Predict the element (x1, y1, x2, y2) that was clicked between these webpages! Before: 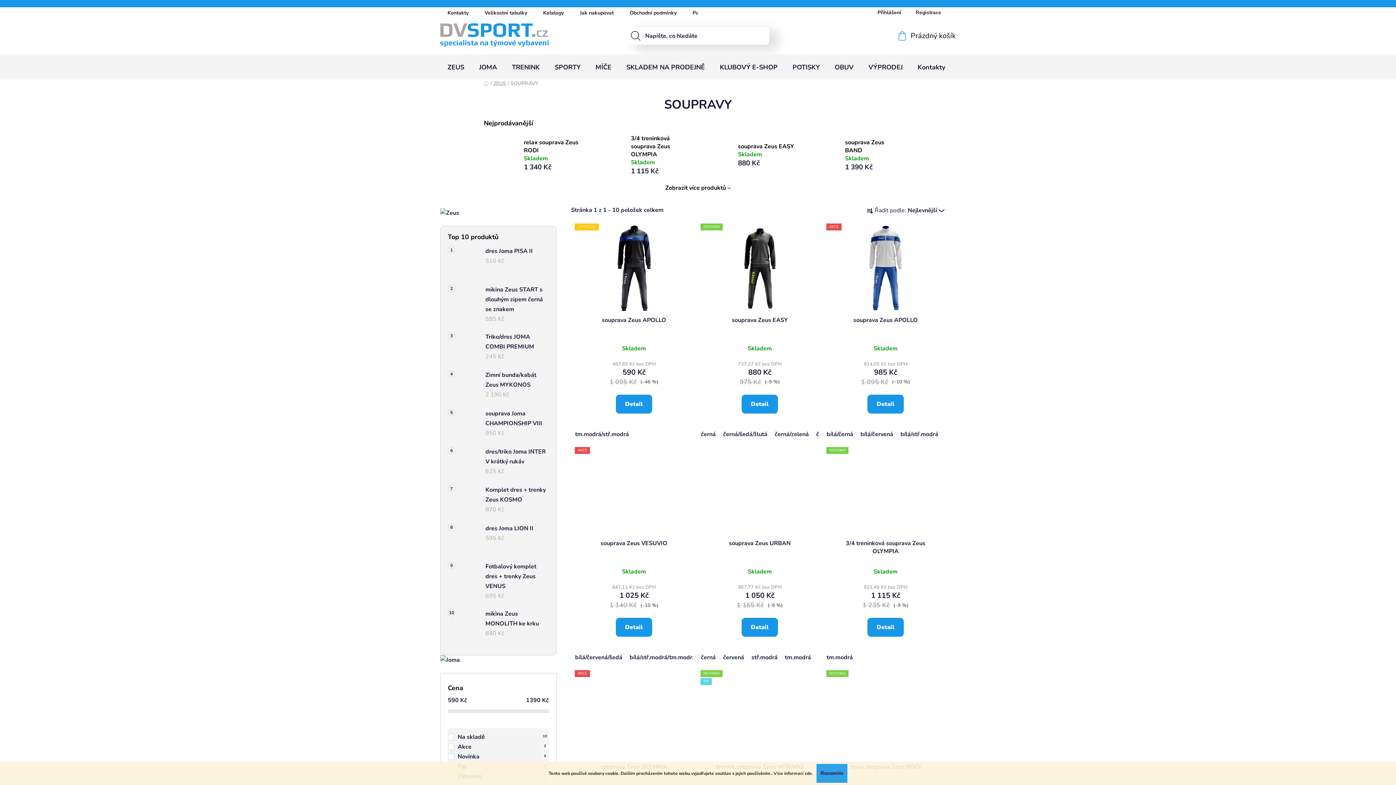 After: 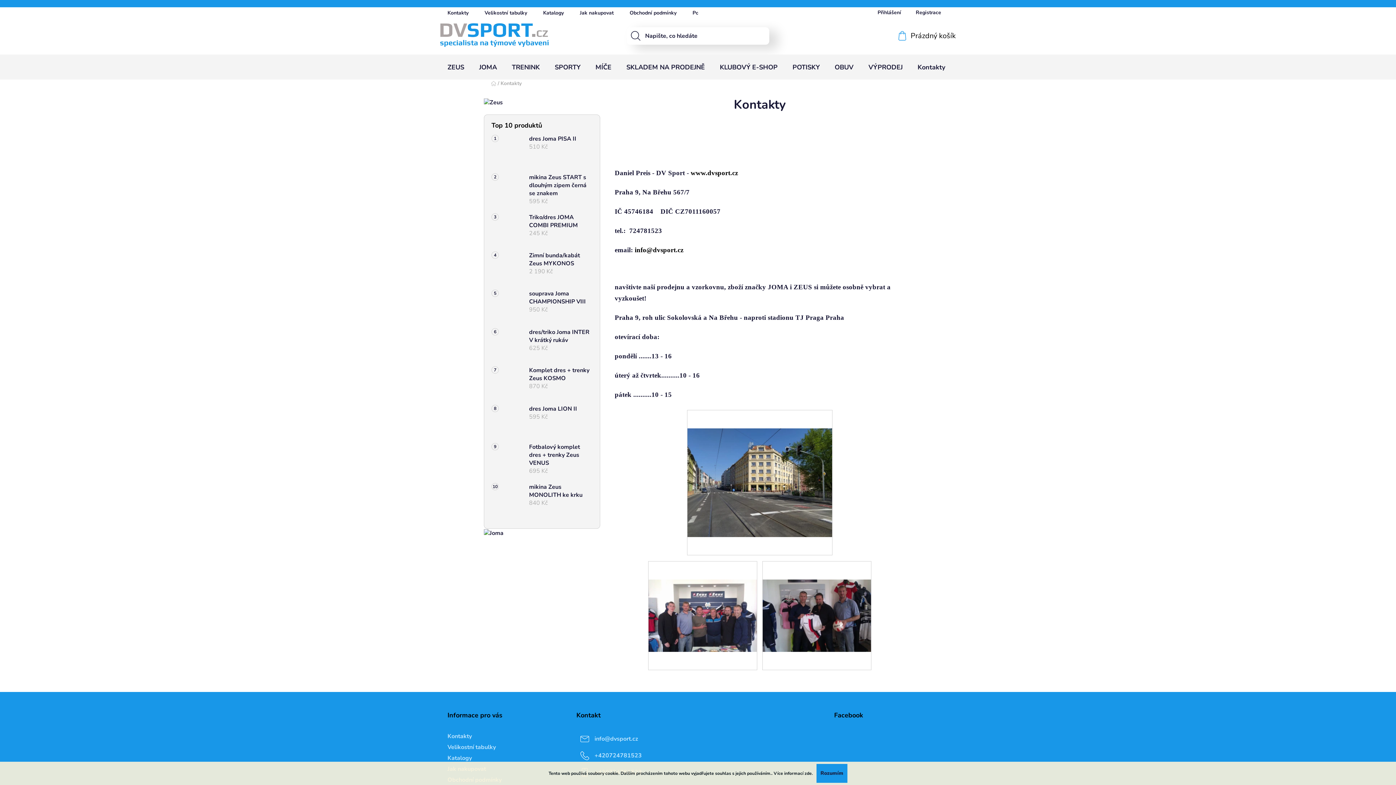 Action: label: Kontakty bbox: (910, 54, 952, 79)